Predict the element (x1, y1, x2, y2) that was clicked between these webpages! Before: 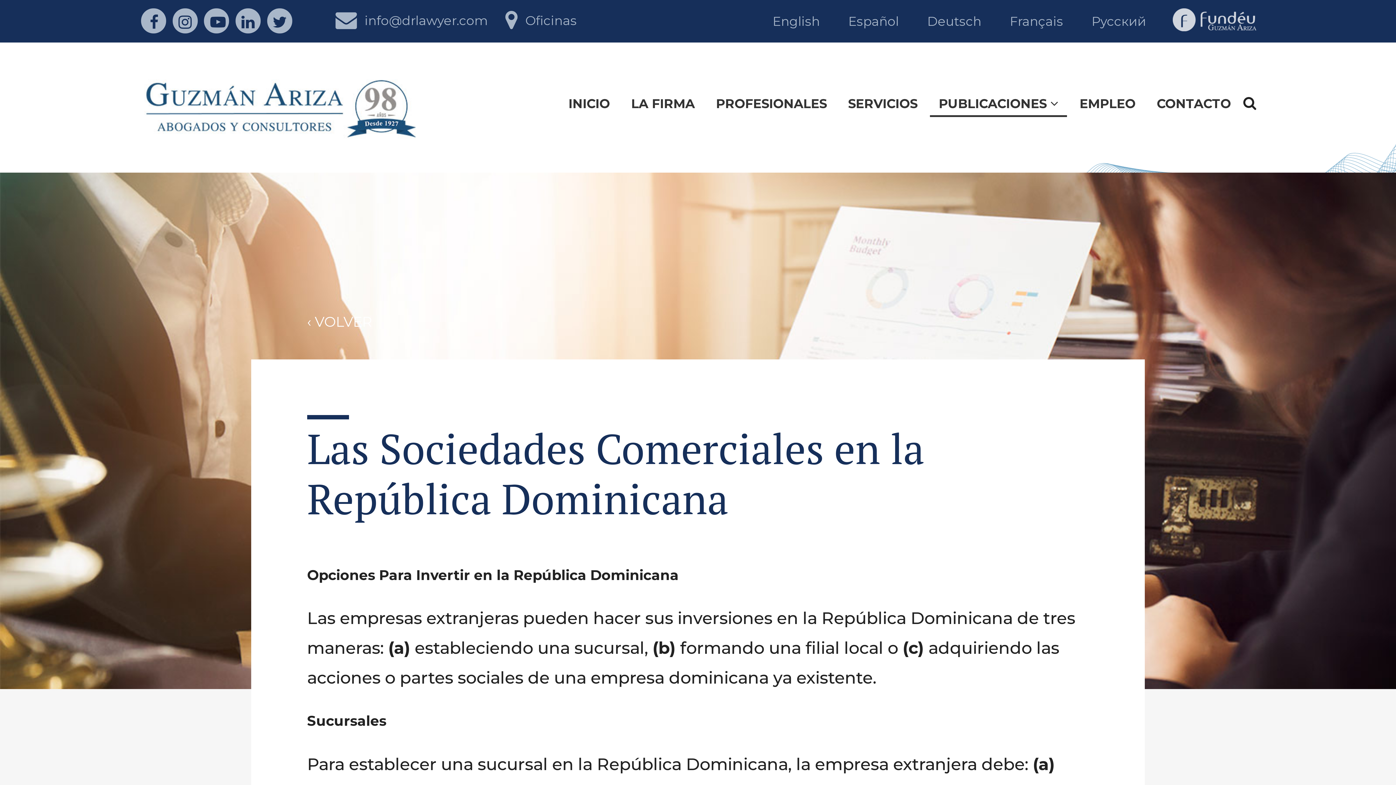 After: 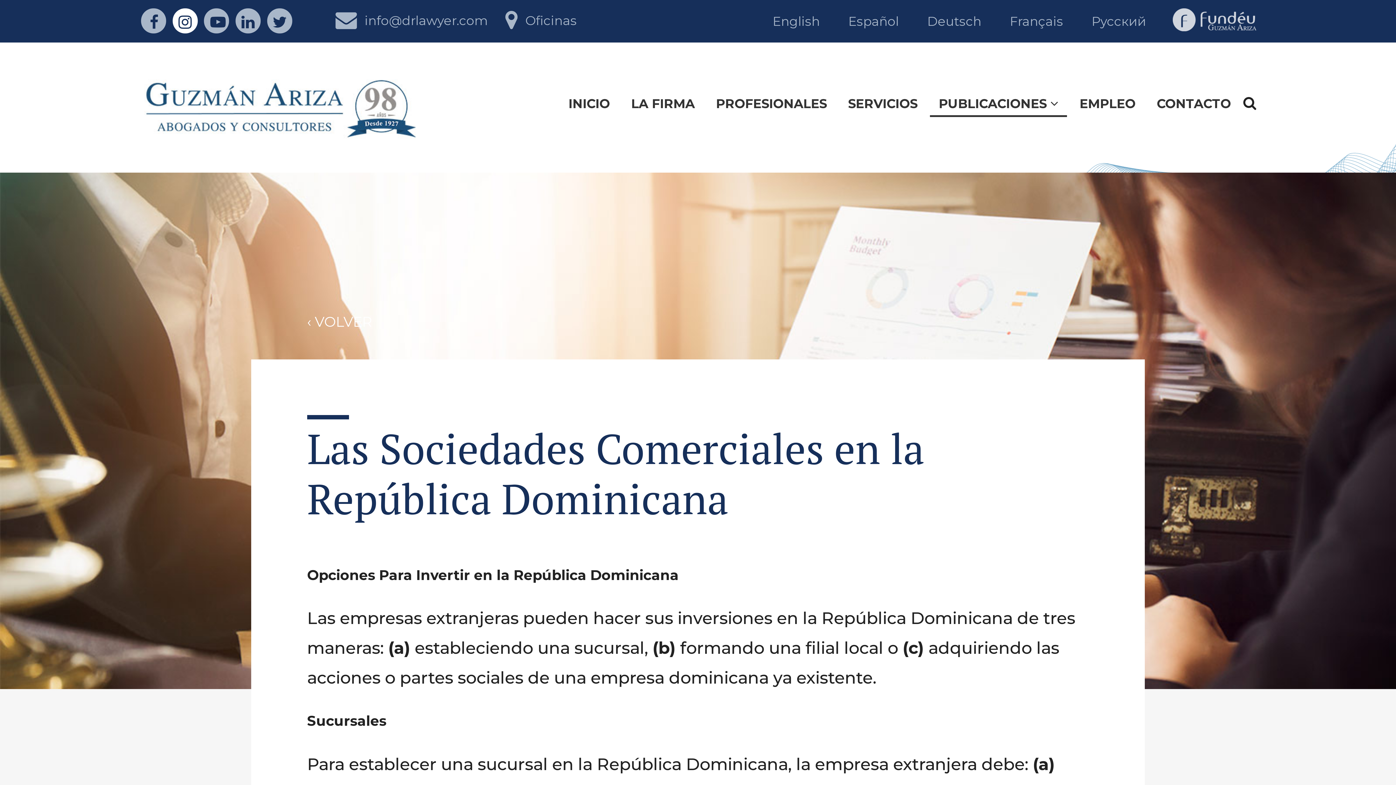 Action: bbox: (172, 8, 197, 33)